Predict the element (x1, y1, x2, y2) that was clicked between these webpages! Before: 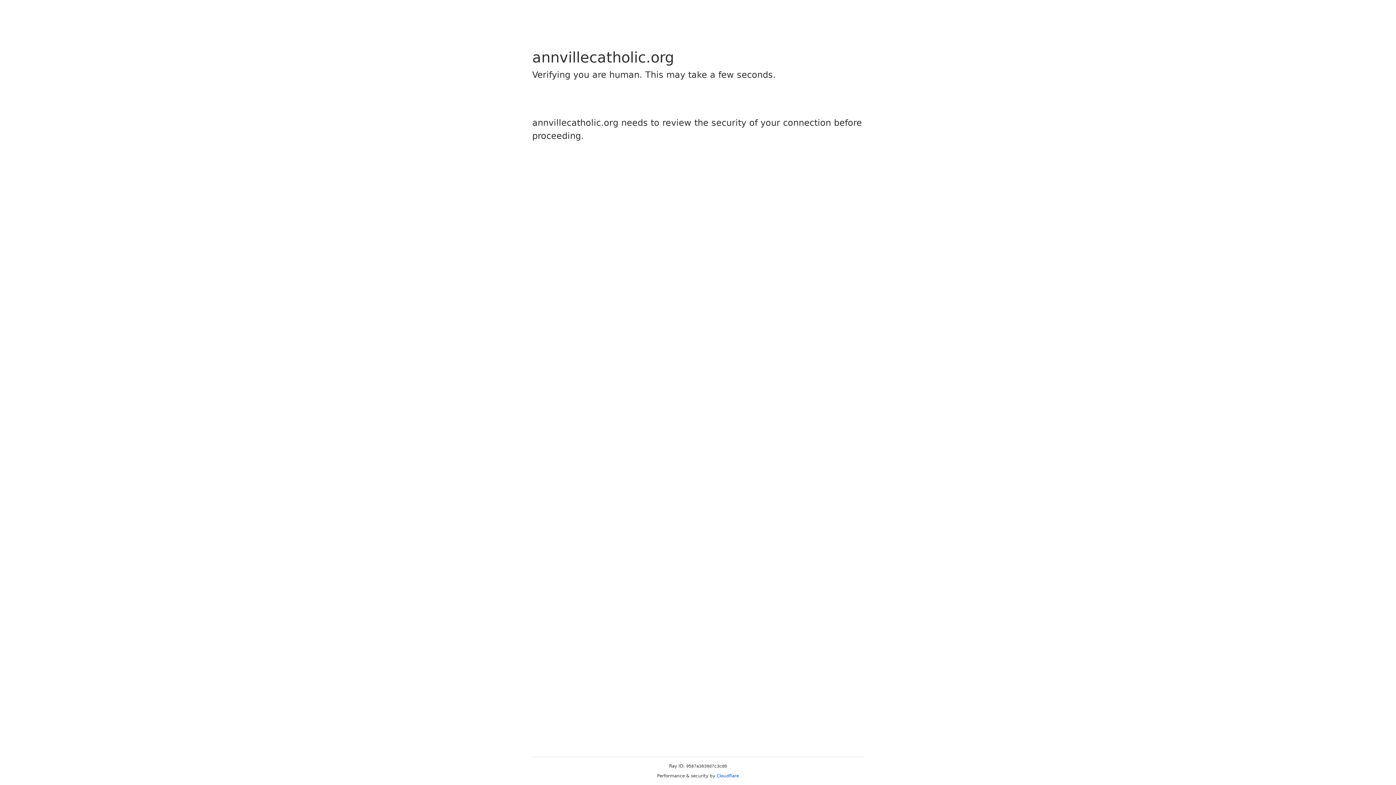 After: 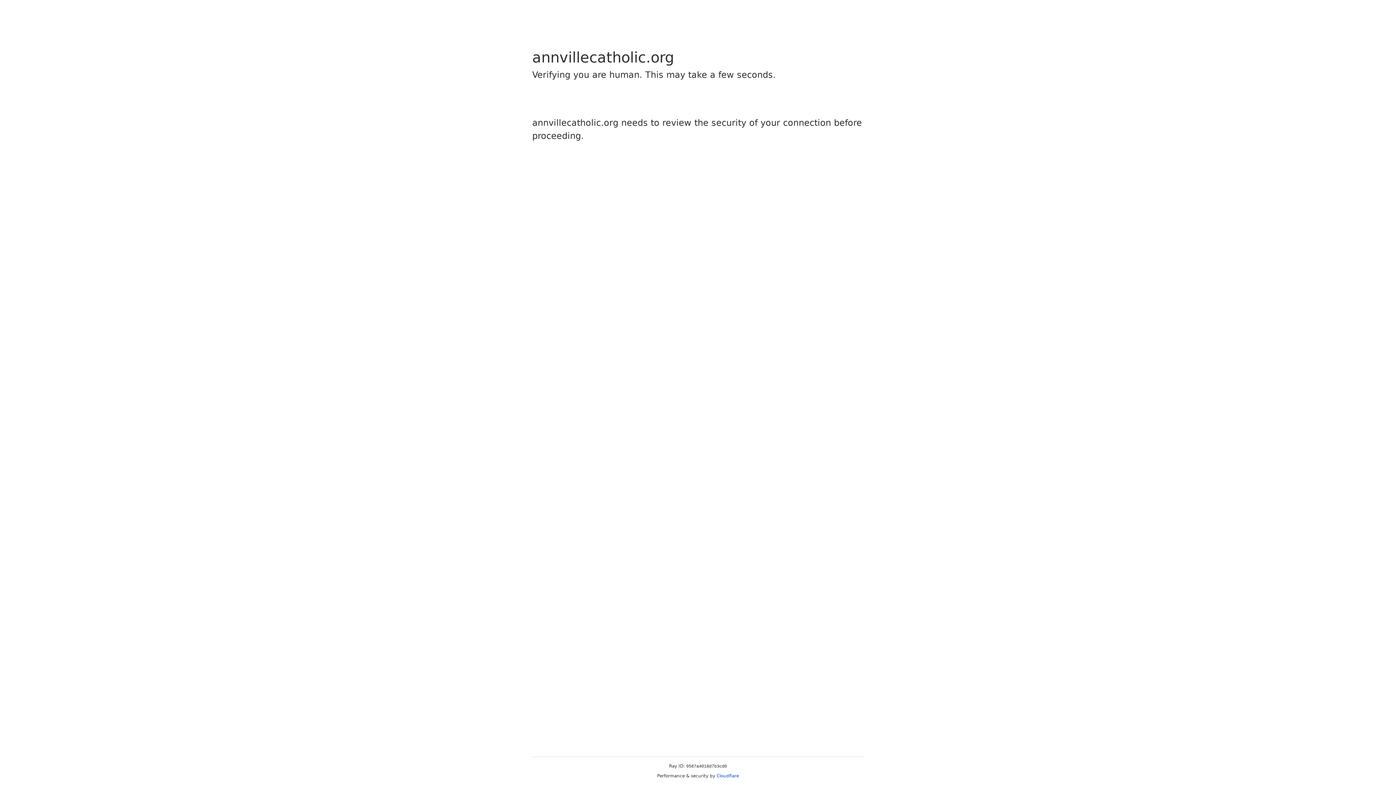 Action: bbox: (716, 773, 739, 778) label: Cloudflare